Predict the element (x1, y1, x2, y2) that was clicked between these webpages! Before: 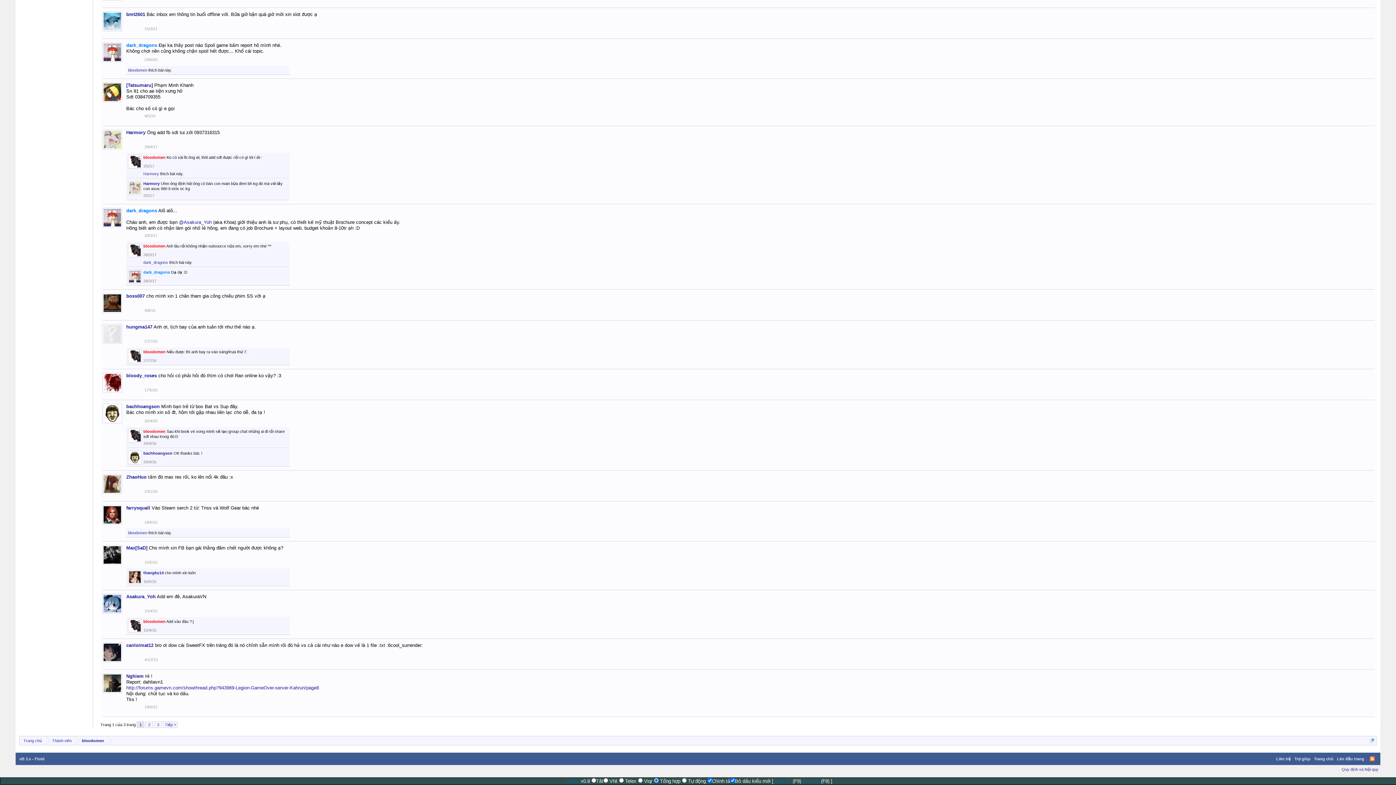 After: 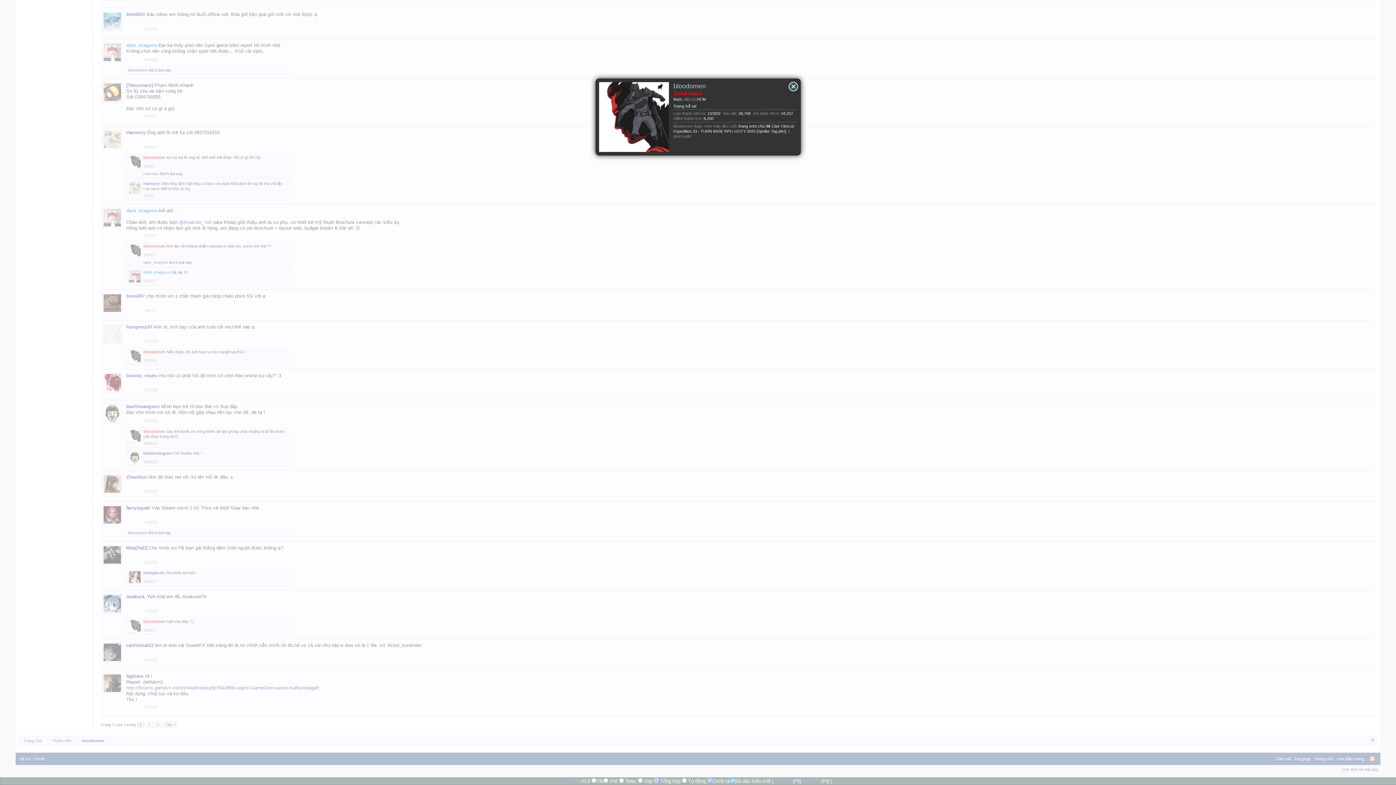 Action: bbox: (128, 436, 141, 450)